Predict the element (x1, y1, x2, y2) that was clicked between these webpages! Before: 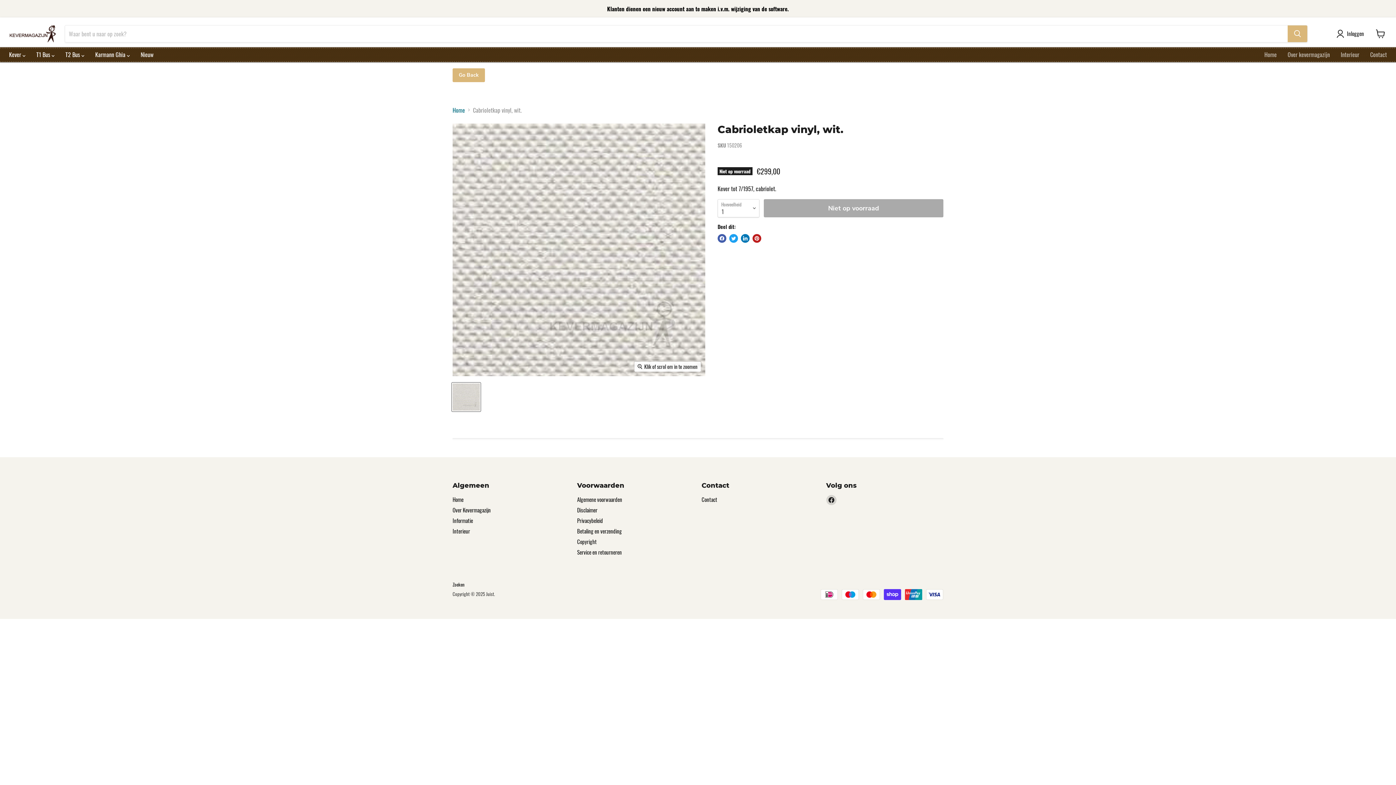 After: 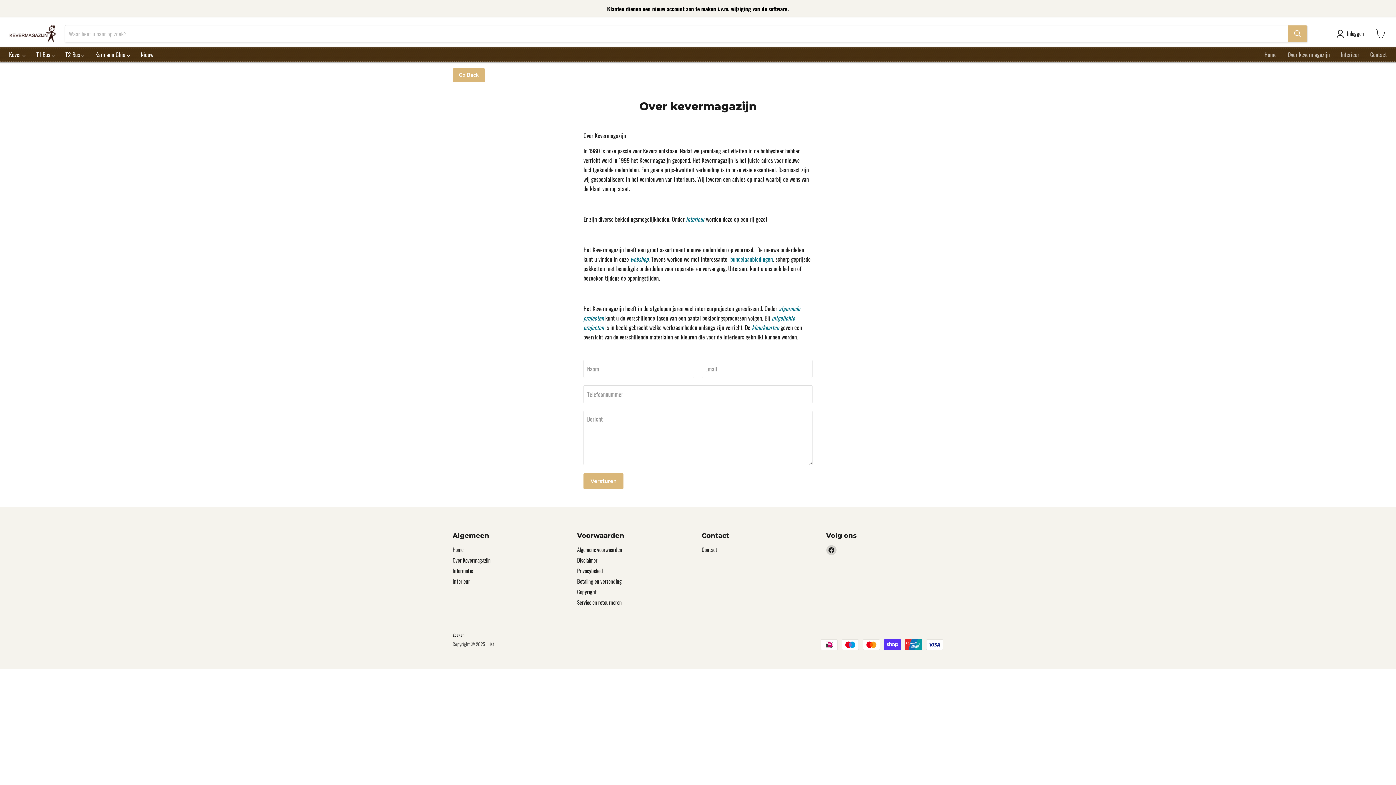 Action: label: Over kevermagazijn bbox: (1282, 49, 1335, 59)